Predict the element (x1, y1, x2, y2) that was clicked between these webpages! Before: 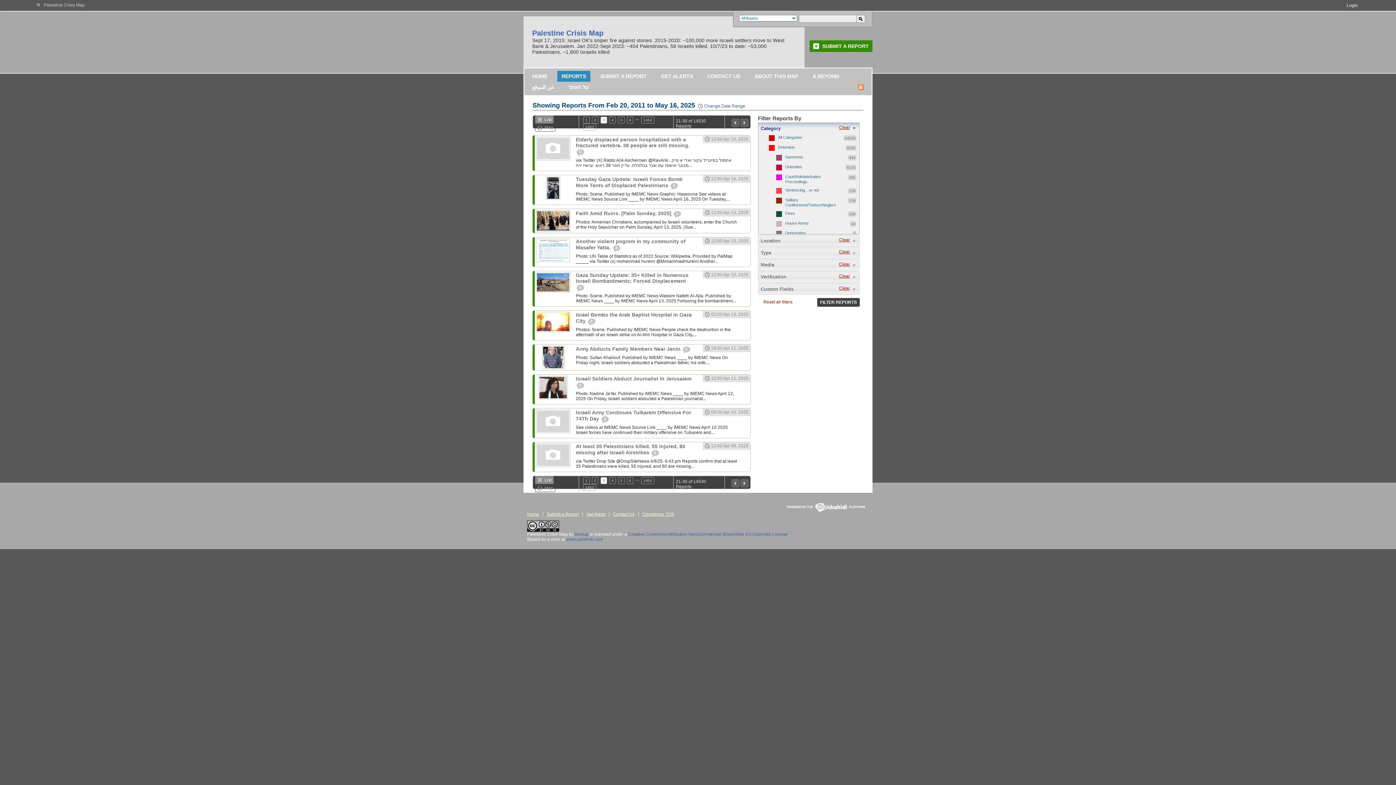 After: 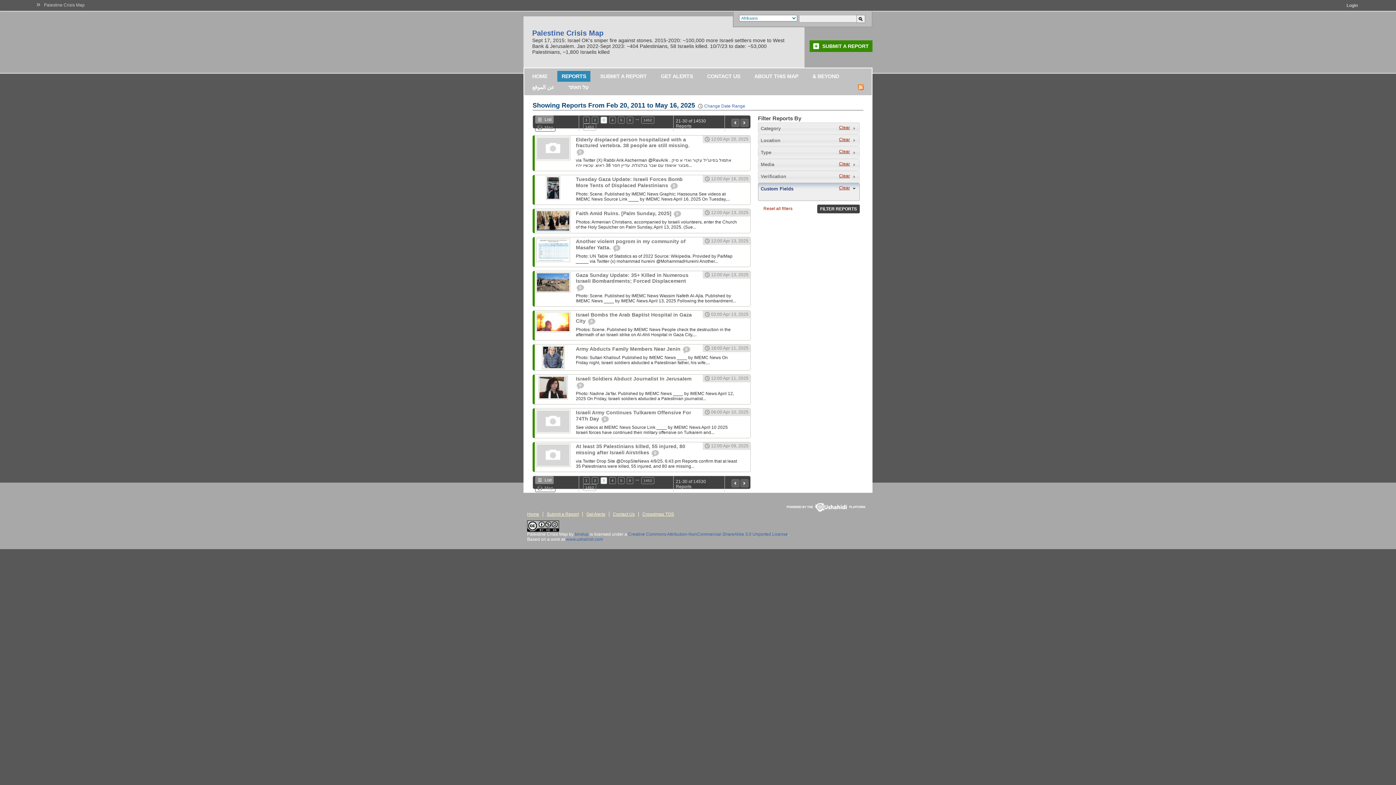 Action: label: Custom Fields bbox: (758, 283, 859, 294)